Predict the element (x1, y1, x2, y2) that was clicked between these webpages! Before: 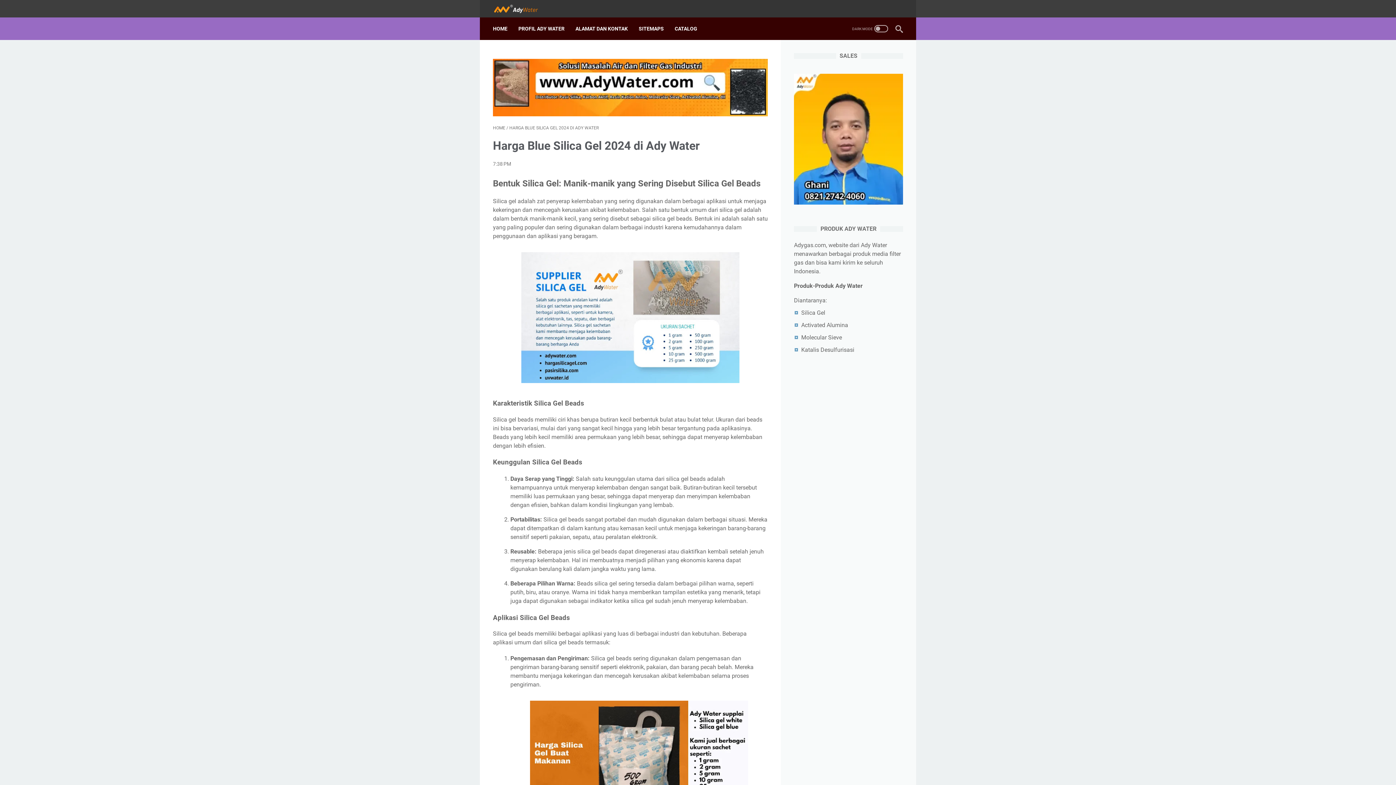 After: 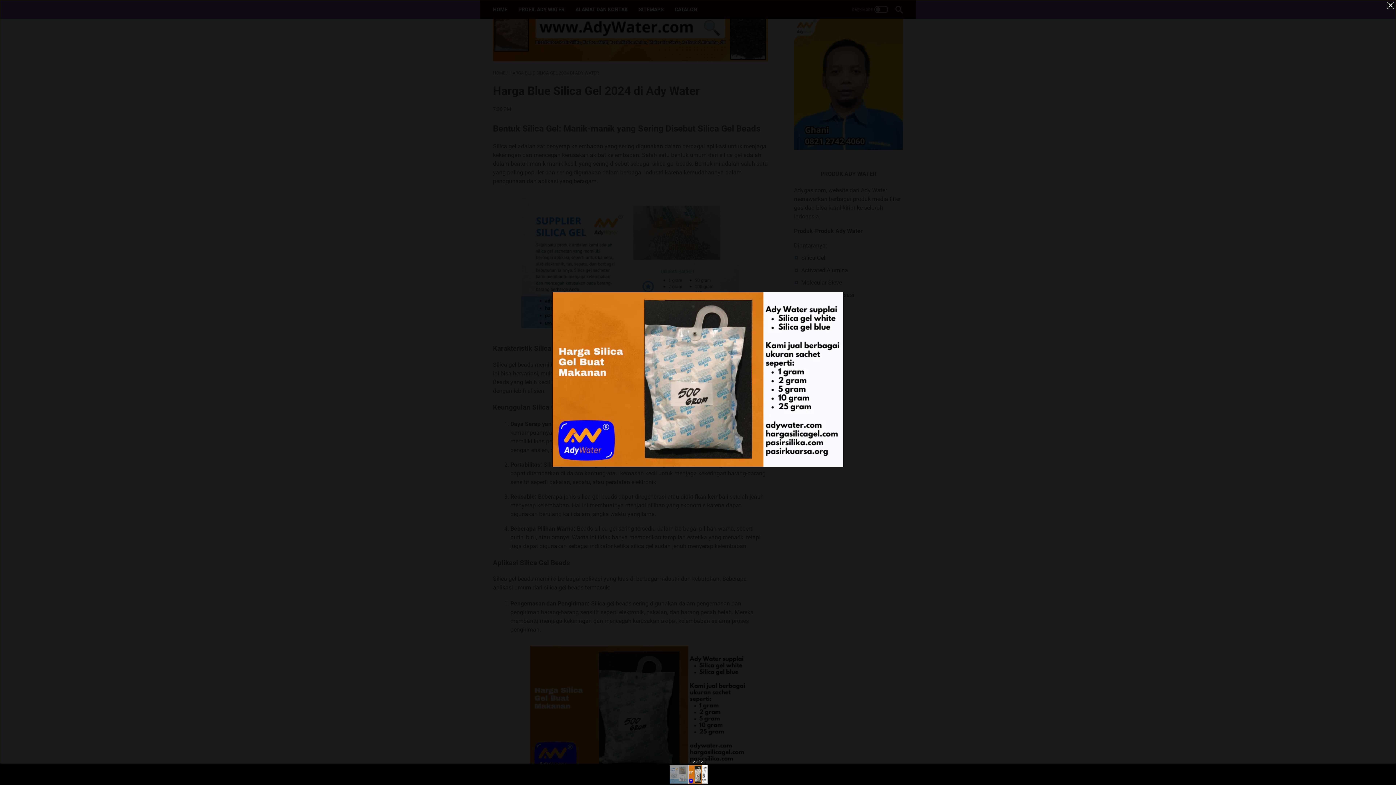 Action: bbox: (510, 695, 768, 840)